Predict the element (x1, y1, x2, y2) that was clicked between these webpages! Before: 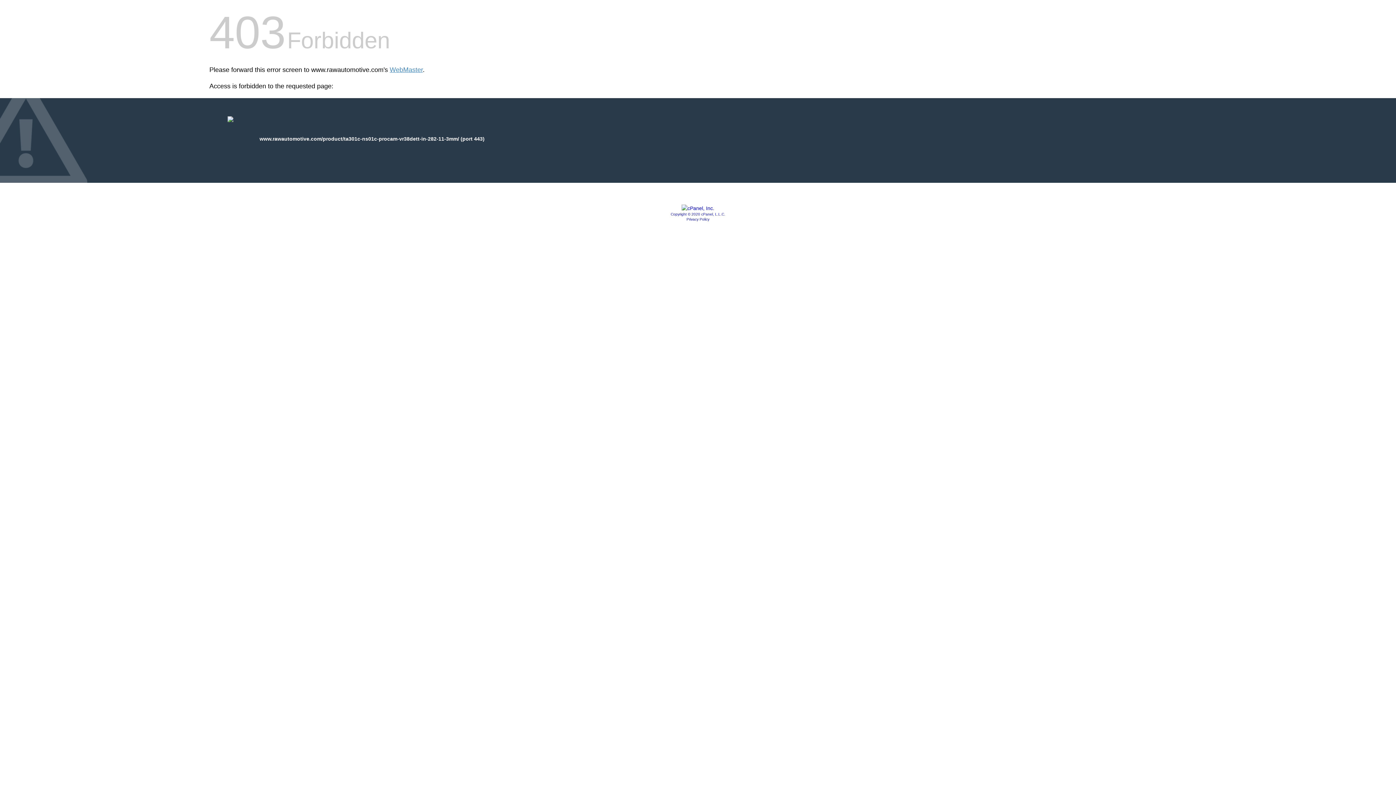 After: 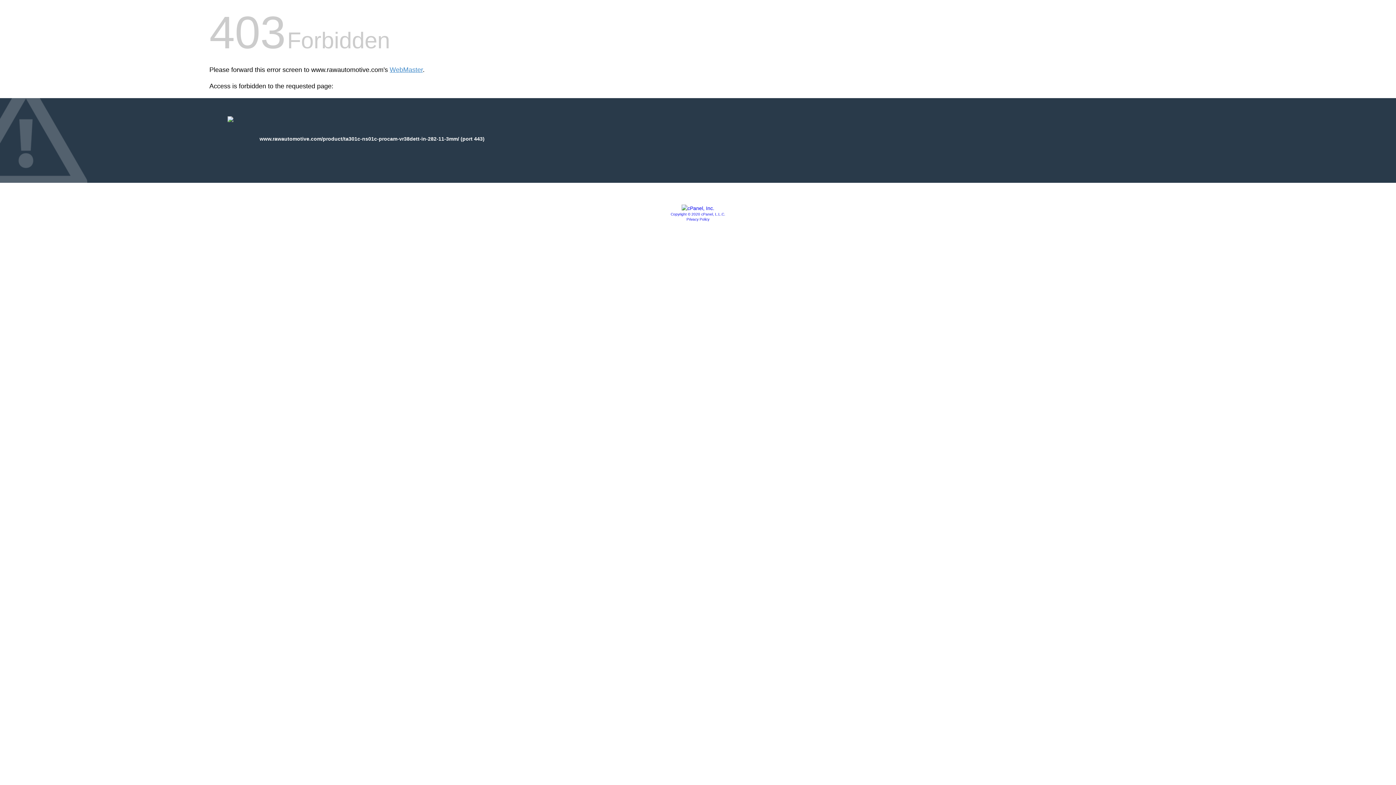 Action: label: Privacy Policy bbox: (686, 217, 709, 221)